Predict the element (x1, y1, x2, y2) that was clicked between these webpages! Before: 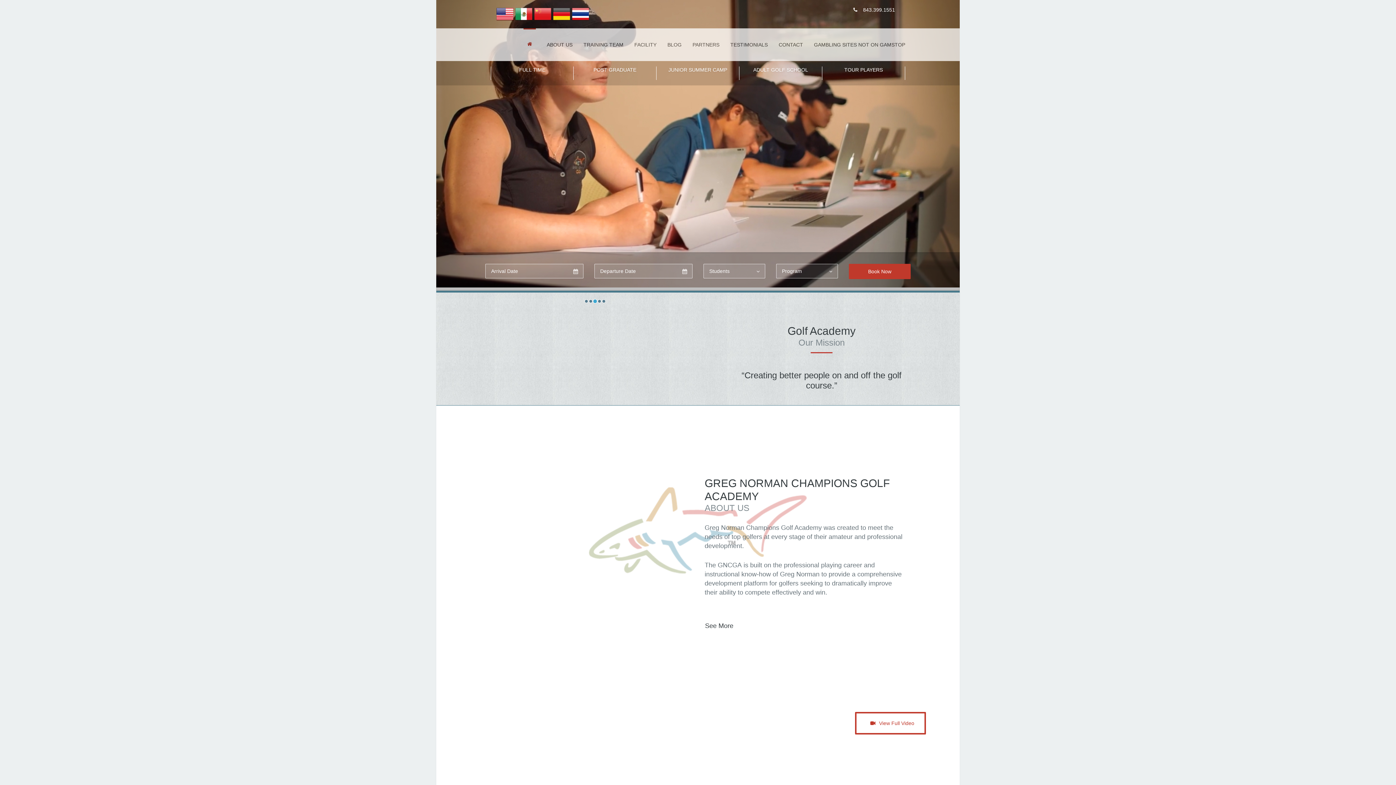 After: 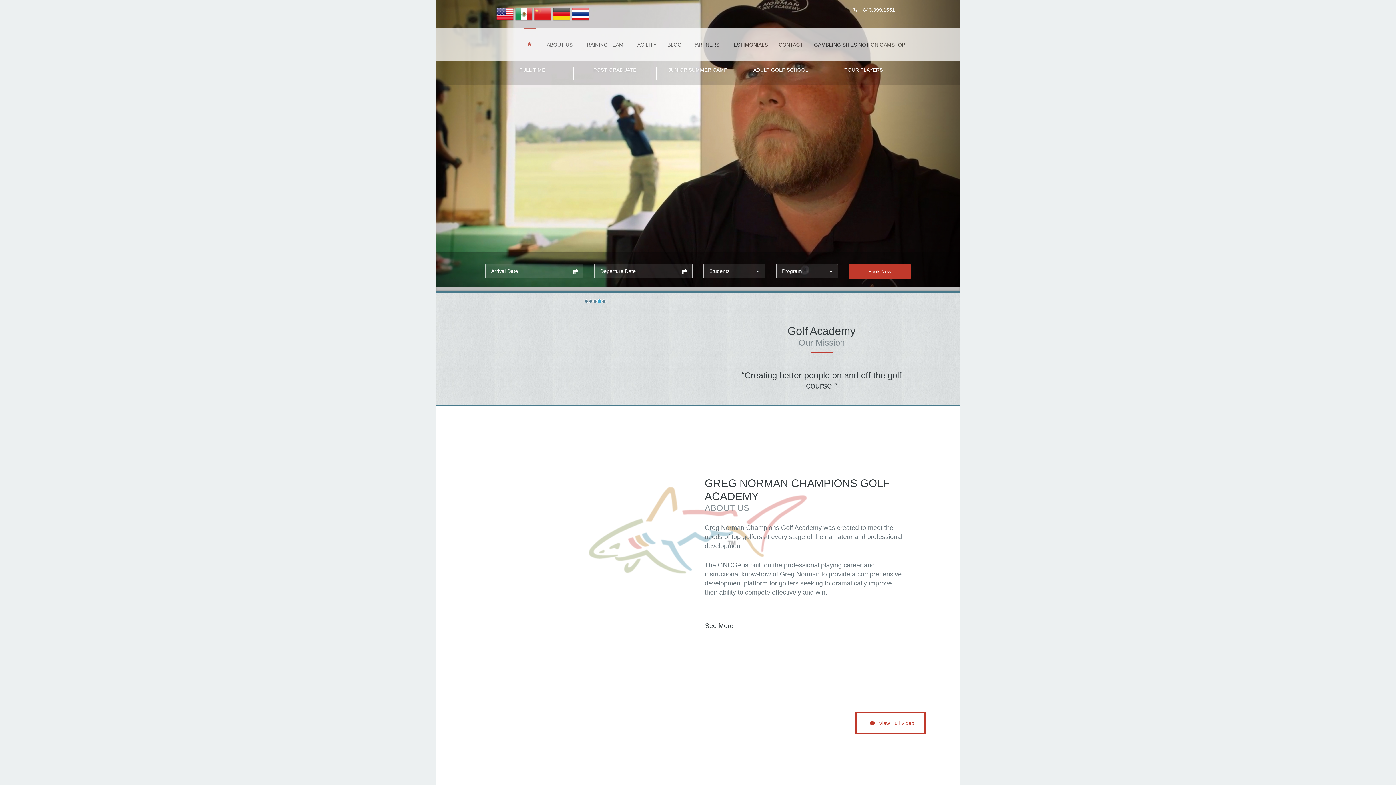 Action: bbox: (881, 0, 960, 287)